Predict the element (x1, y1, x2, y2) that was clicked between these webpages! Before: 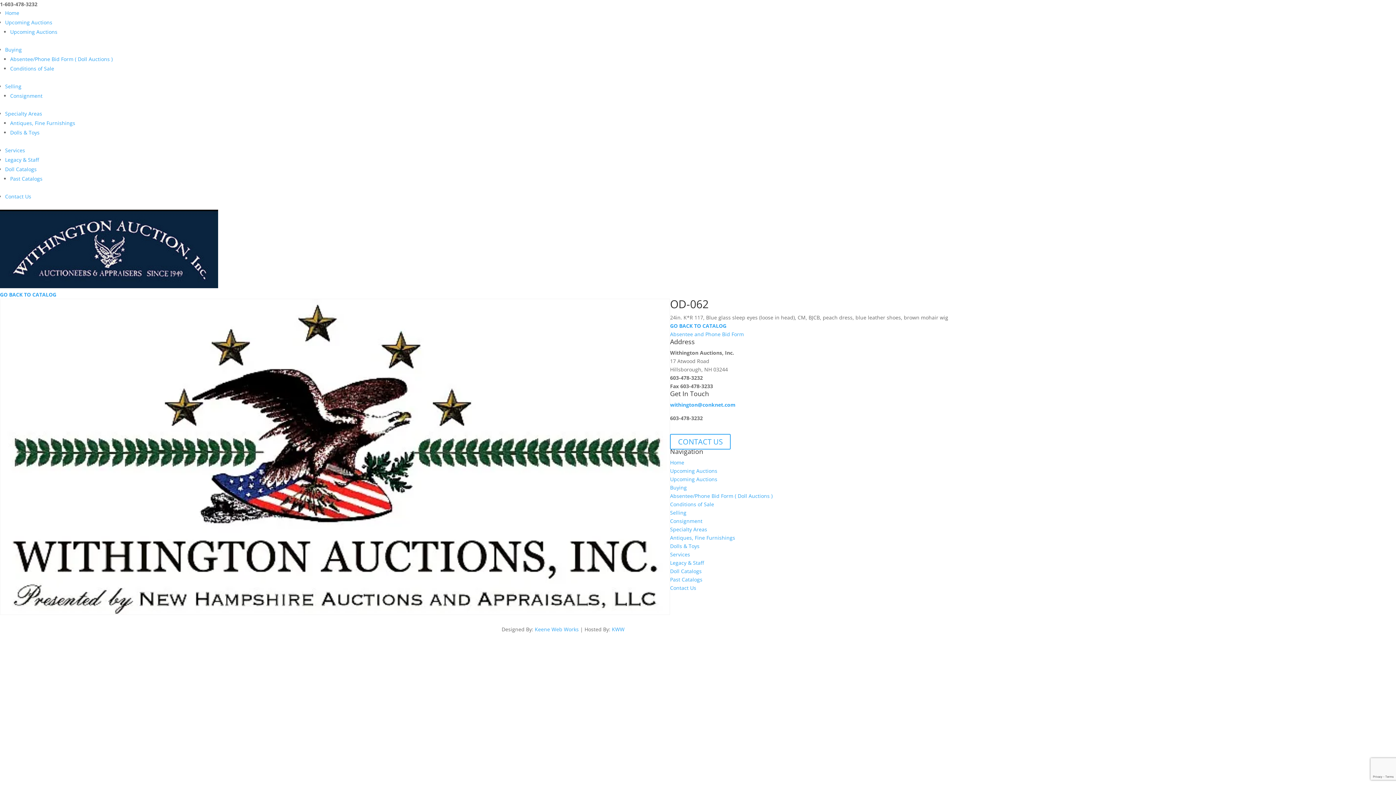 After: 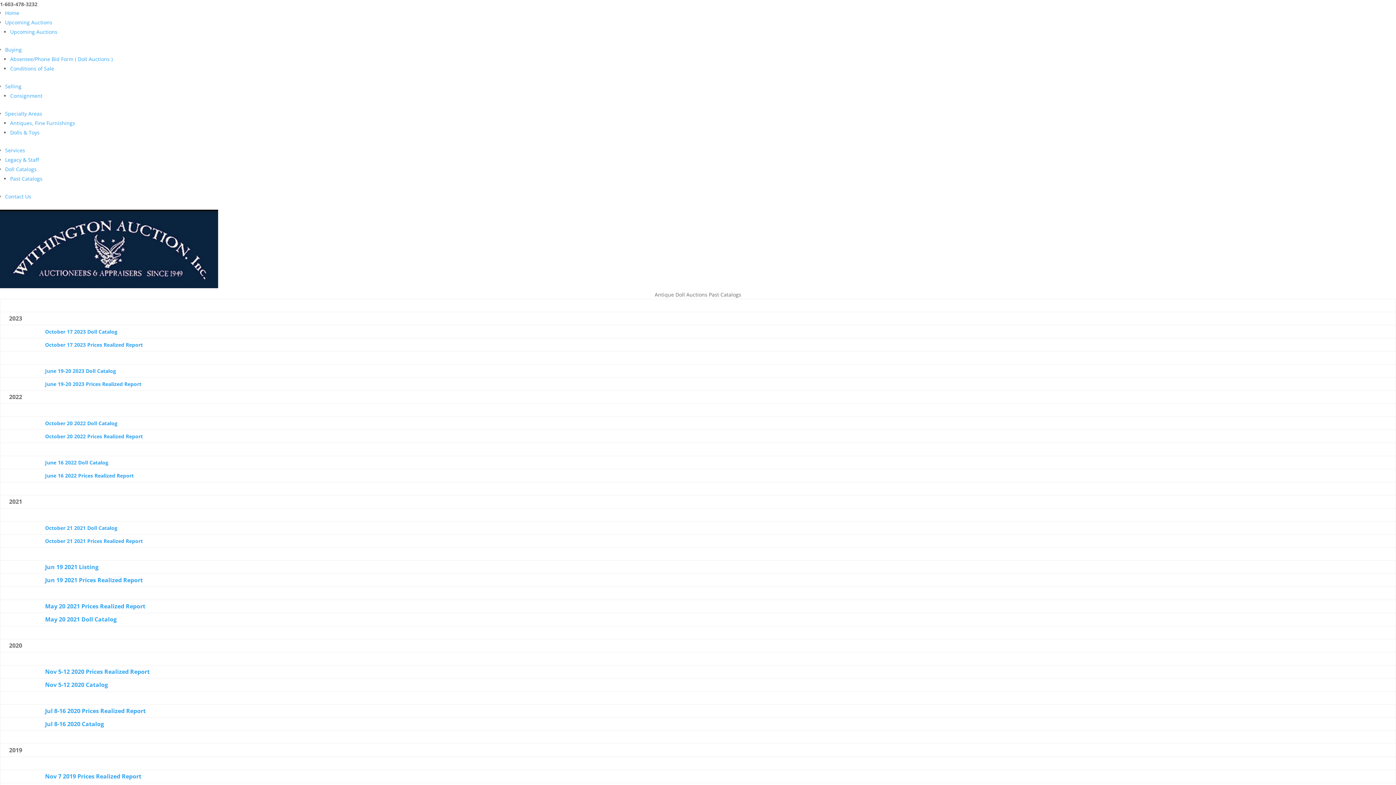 Action: bbox: (5, 165, 36, 172) label: Doll Catalogs